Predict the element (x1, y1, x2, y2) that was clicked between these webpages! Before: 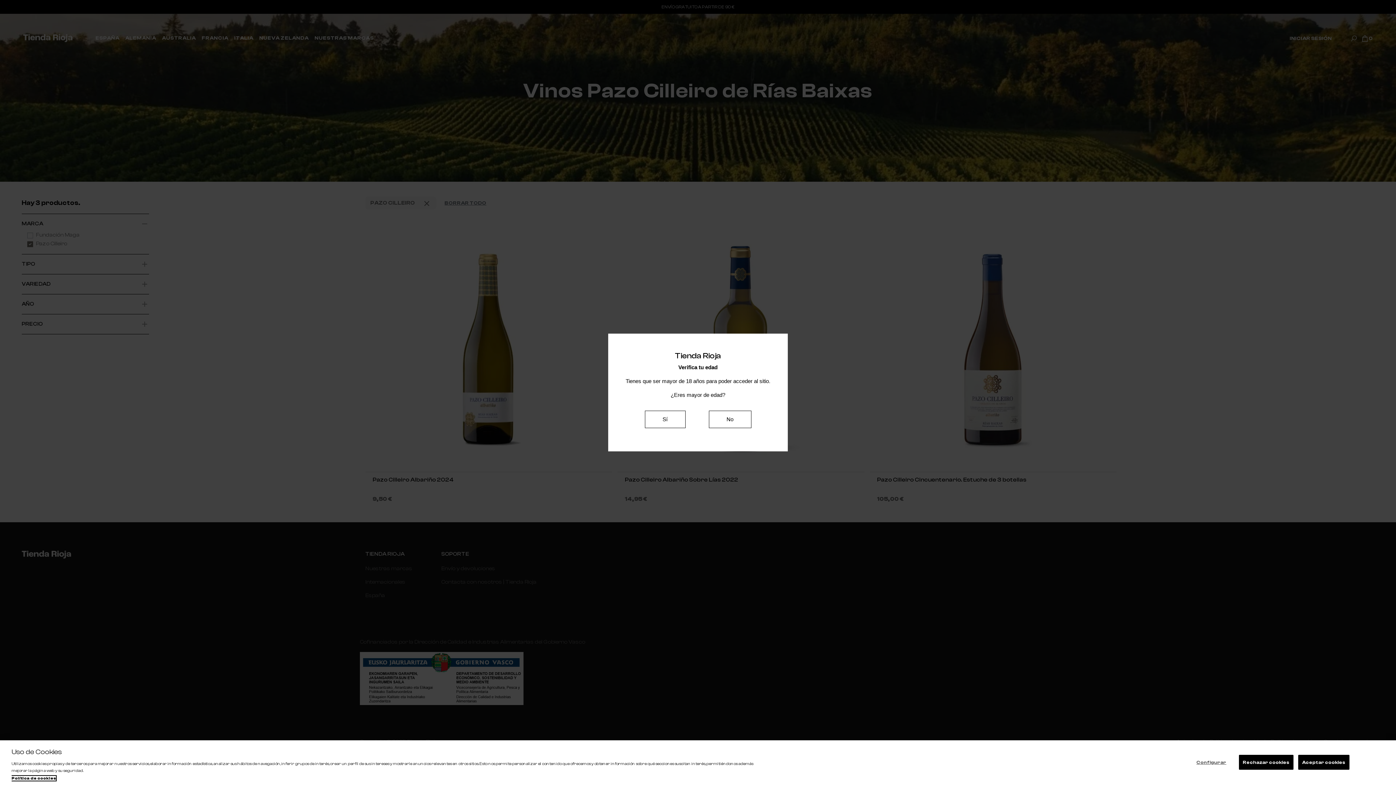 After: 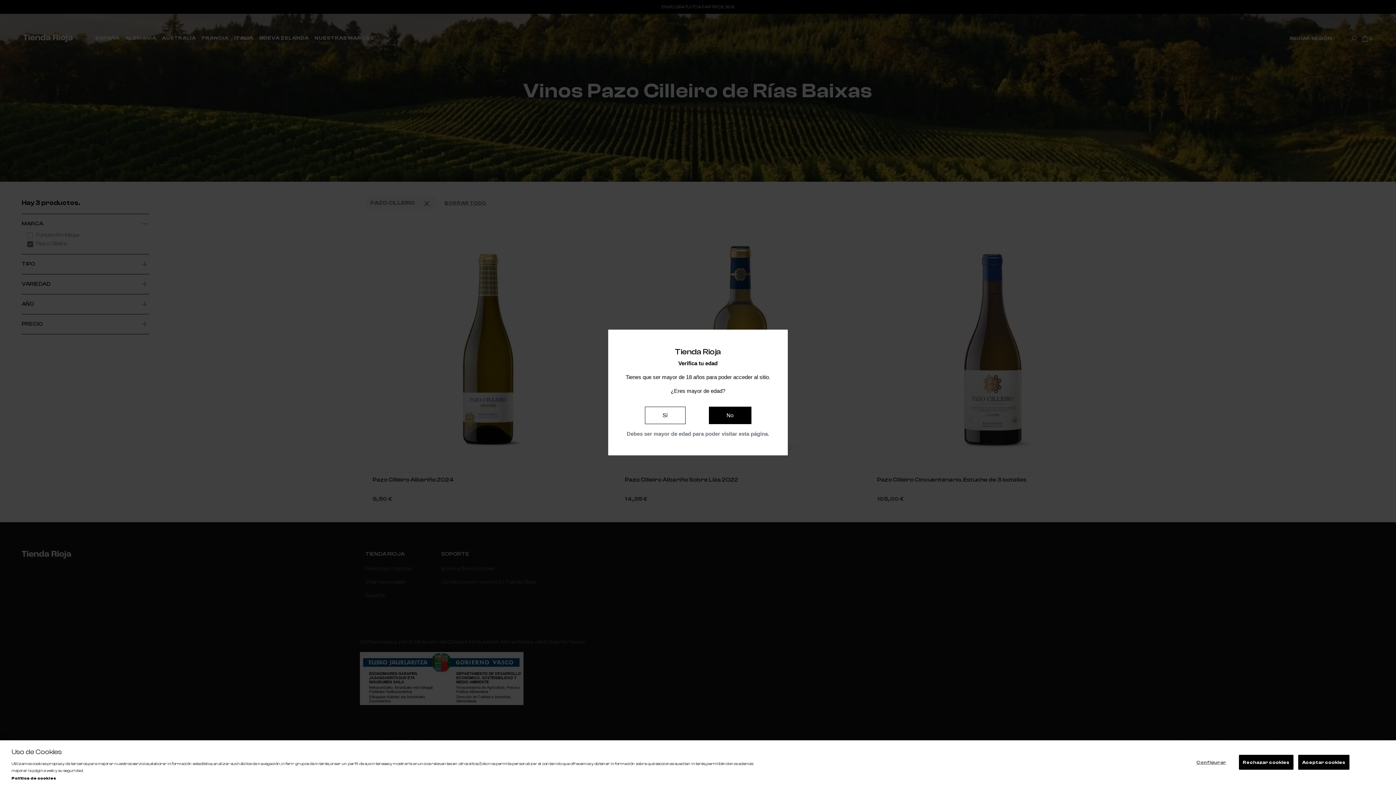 Action: label: No bbox: (708, 410, 751, 428)